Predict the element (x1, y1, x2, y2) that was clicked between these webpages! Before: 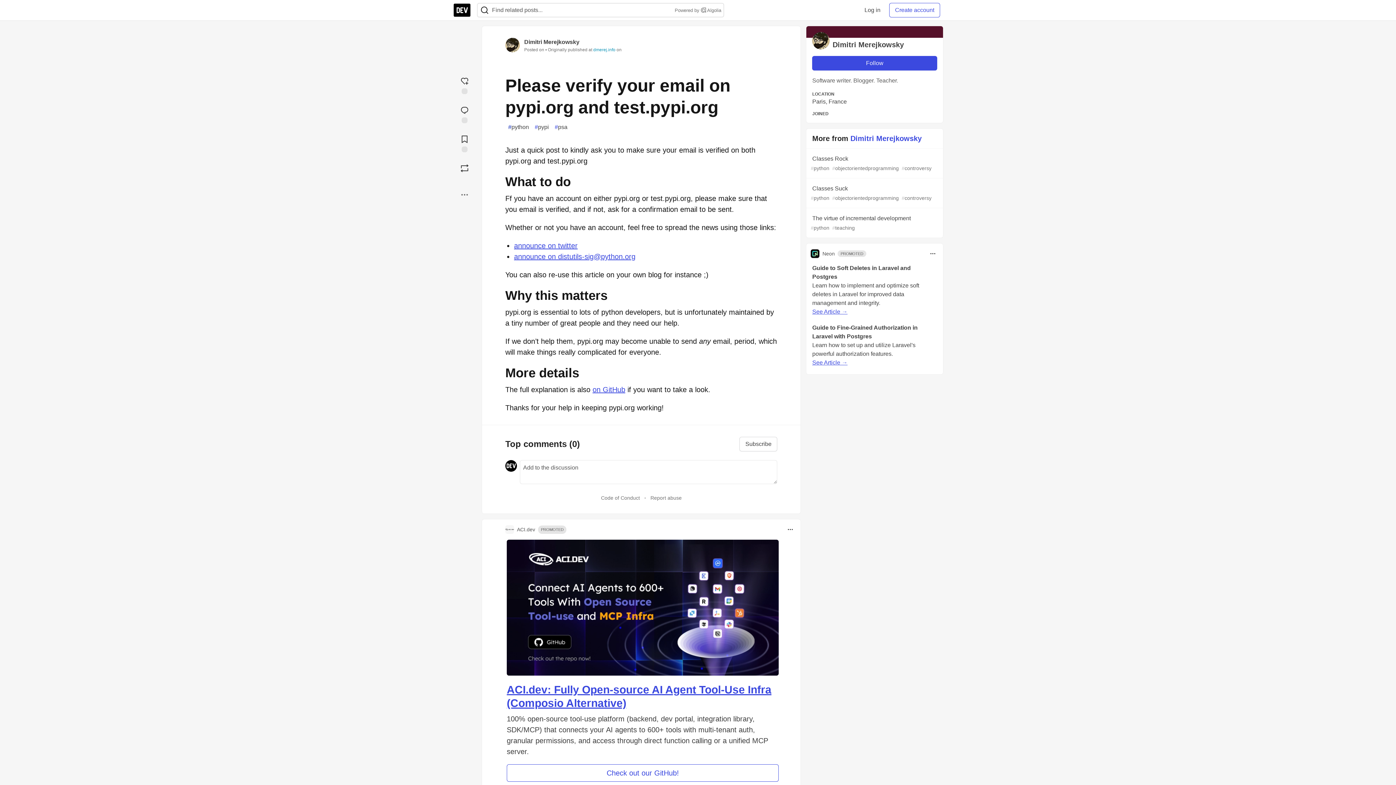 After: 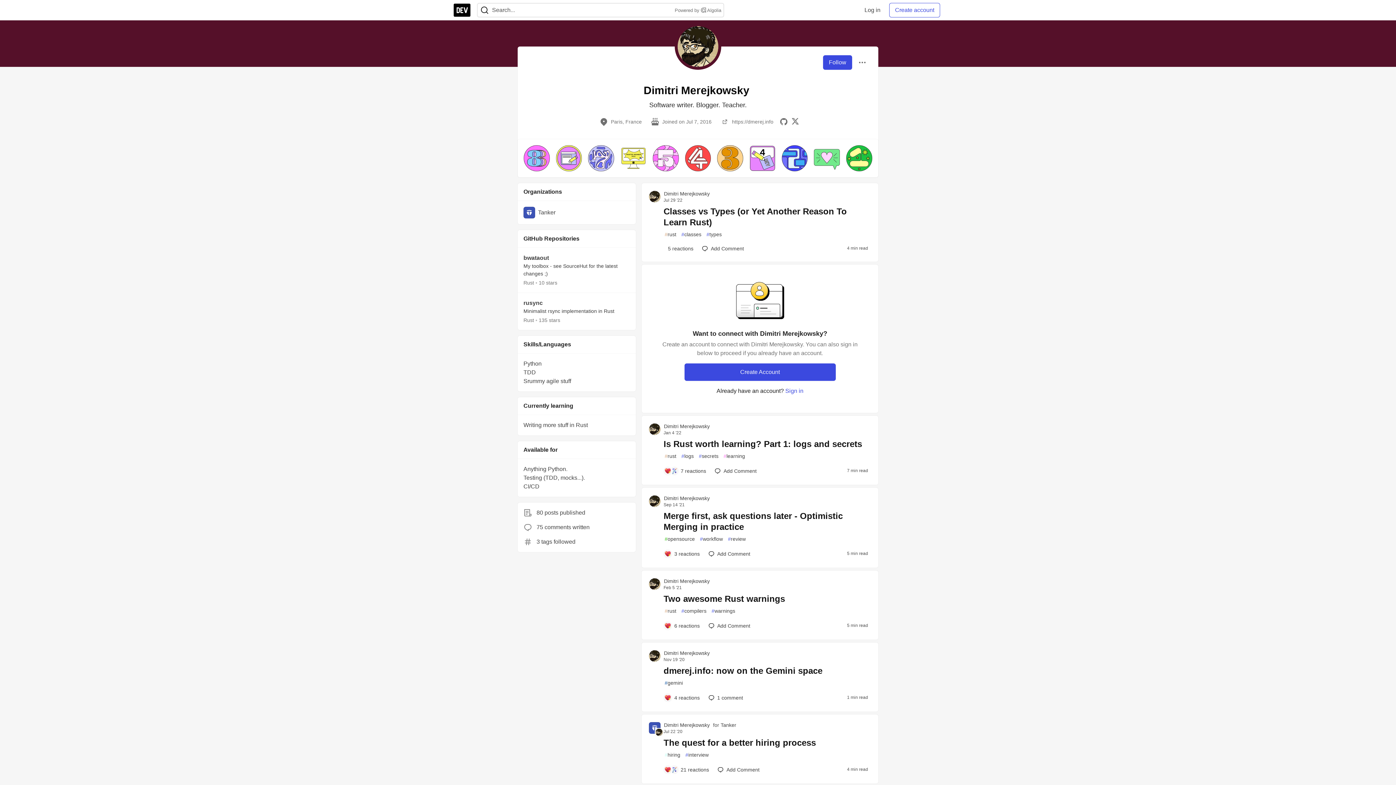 Action: bbox: (812, 32, 937, 50) label: Dimitri Merejkowsky